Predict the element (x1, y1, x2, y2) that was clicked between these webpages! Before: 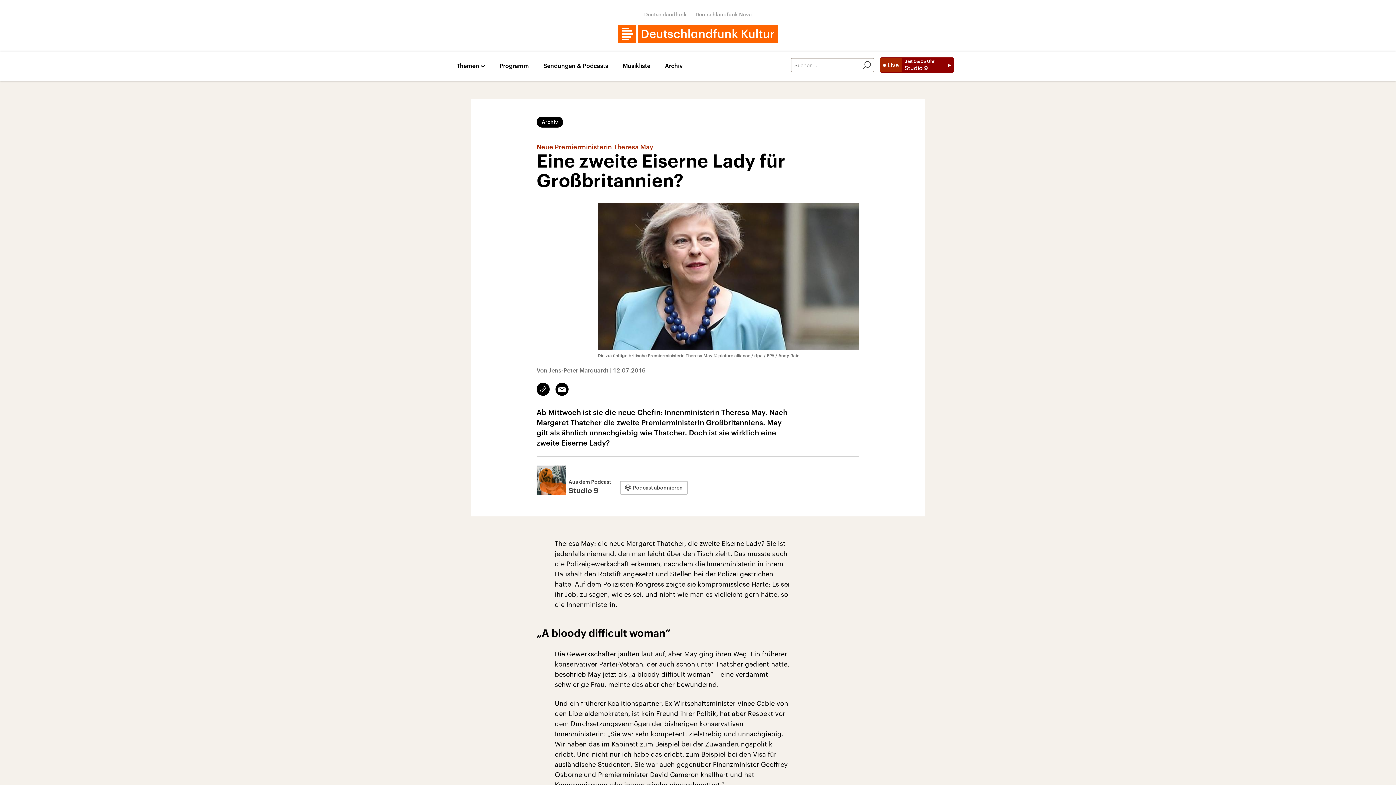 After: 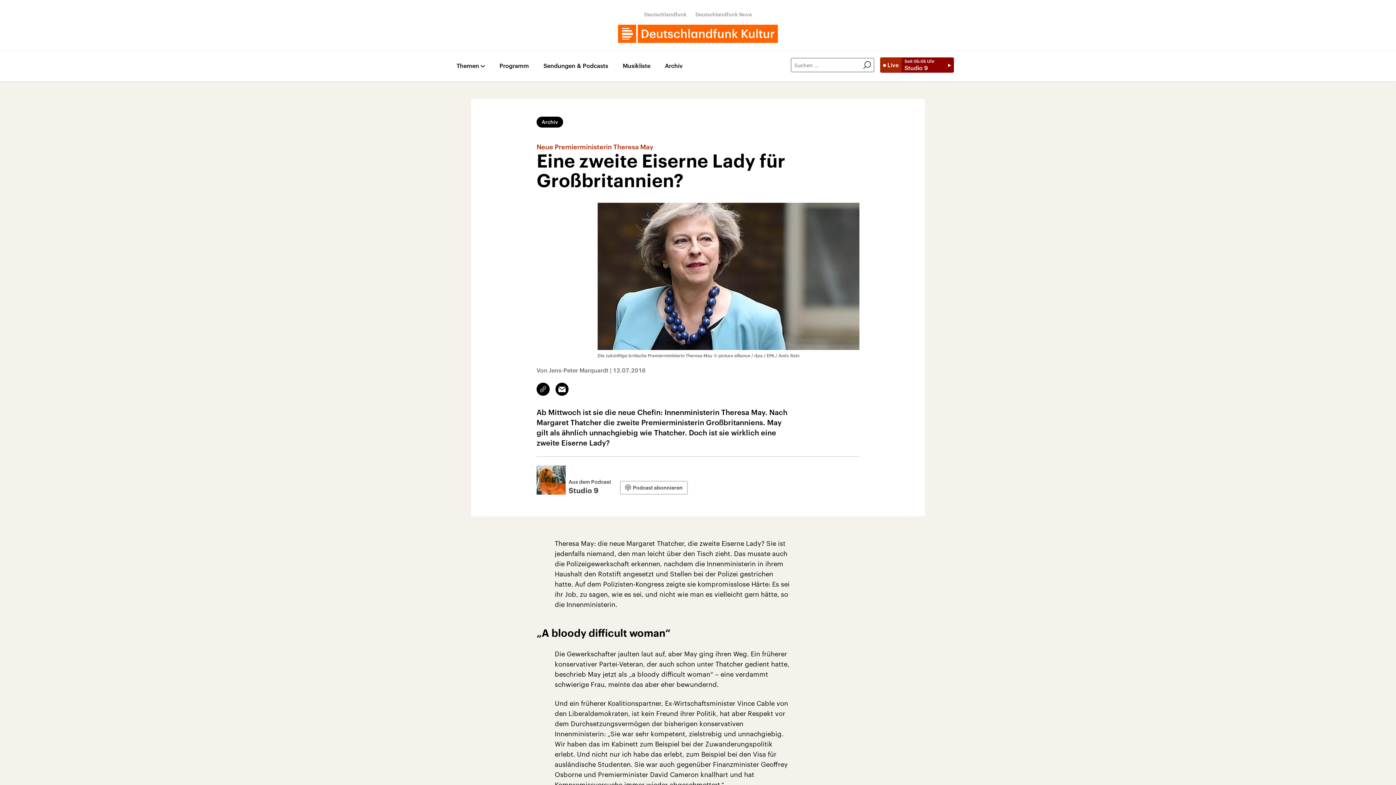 Action: label: Link kopieren/teilen bbox: (536, 382, 549, 396)